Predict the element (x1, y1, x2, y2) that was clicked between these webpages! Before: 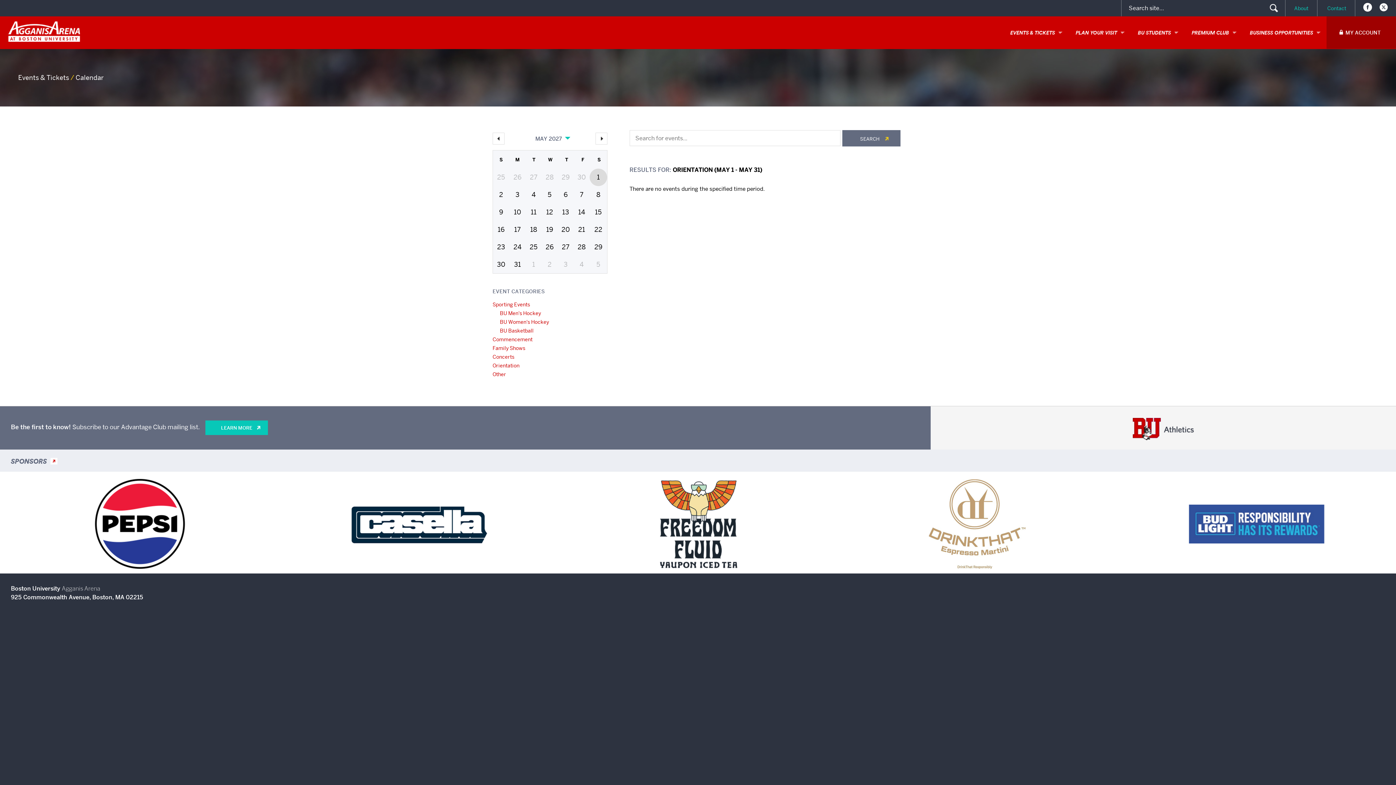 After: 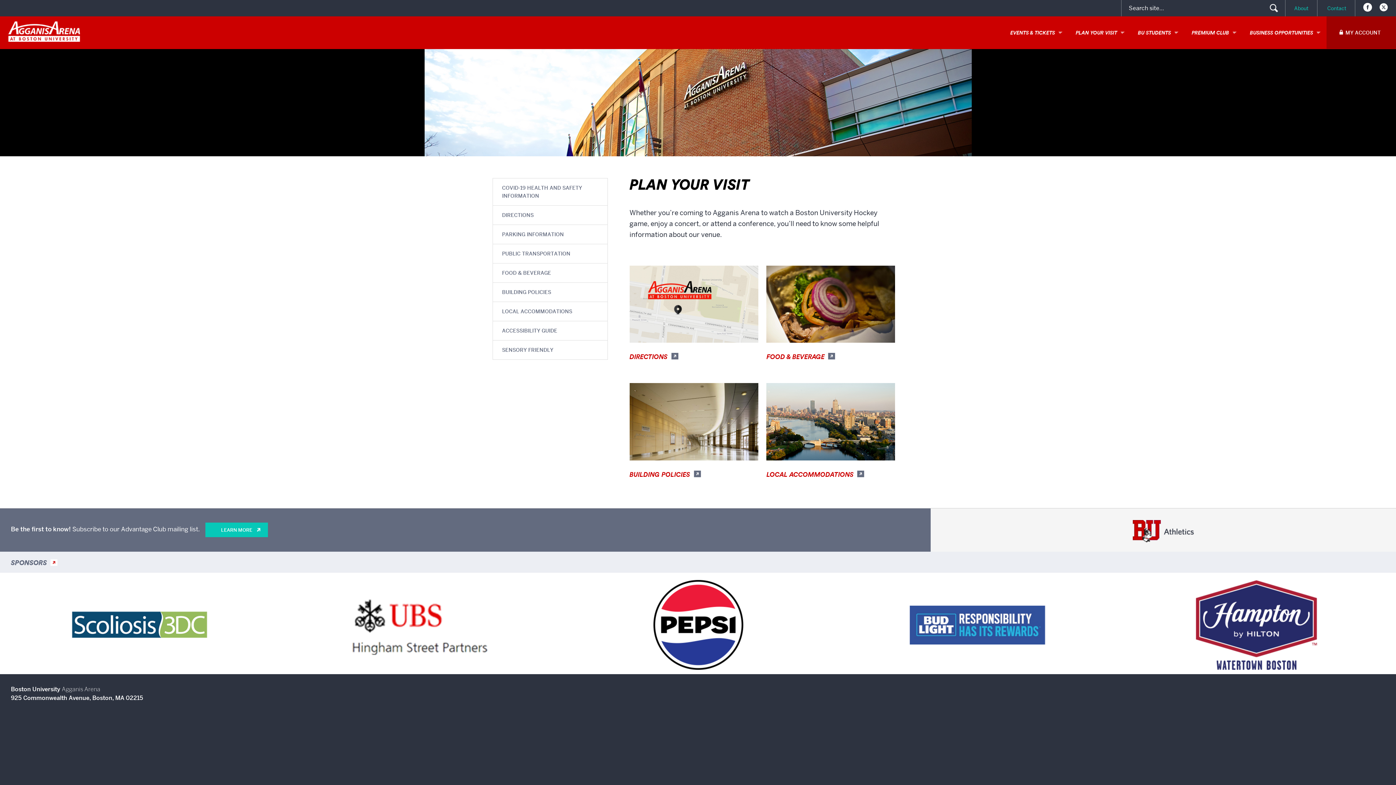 Action: bbox: (1068, 16, 1129, 49) label: PLAN YOUR VISIT